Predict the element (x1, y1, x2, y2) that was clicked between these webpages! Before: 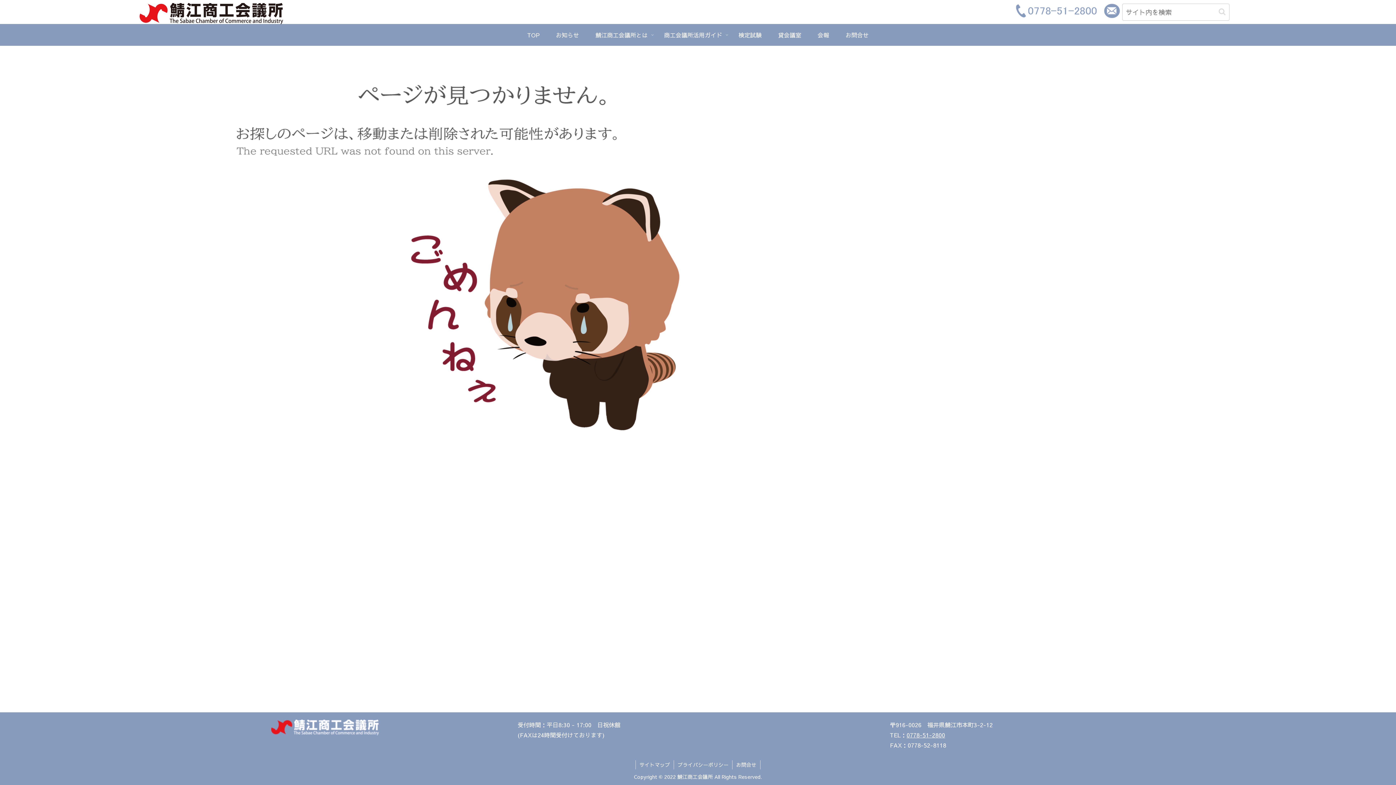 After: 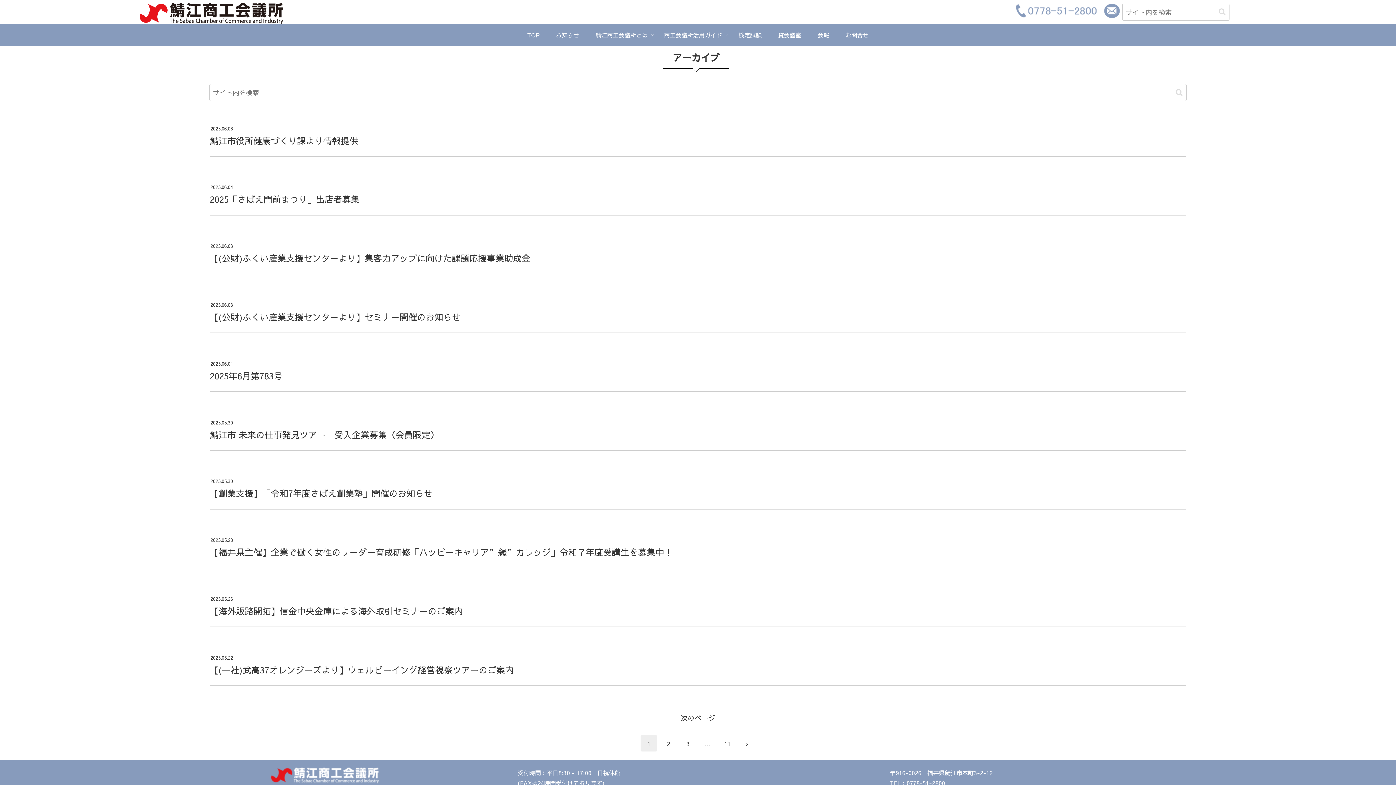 Action: label: button bbox: (1216, 7, 1228, 16)